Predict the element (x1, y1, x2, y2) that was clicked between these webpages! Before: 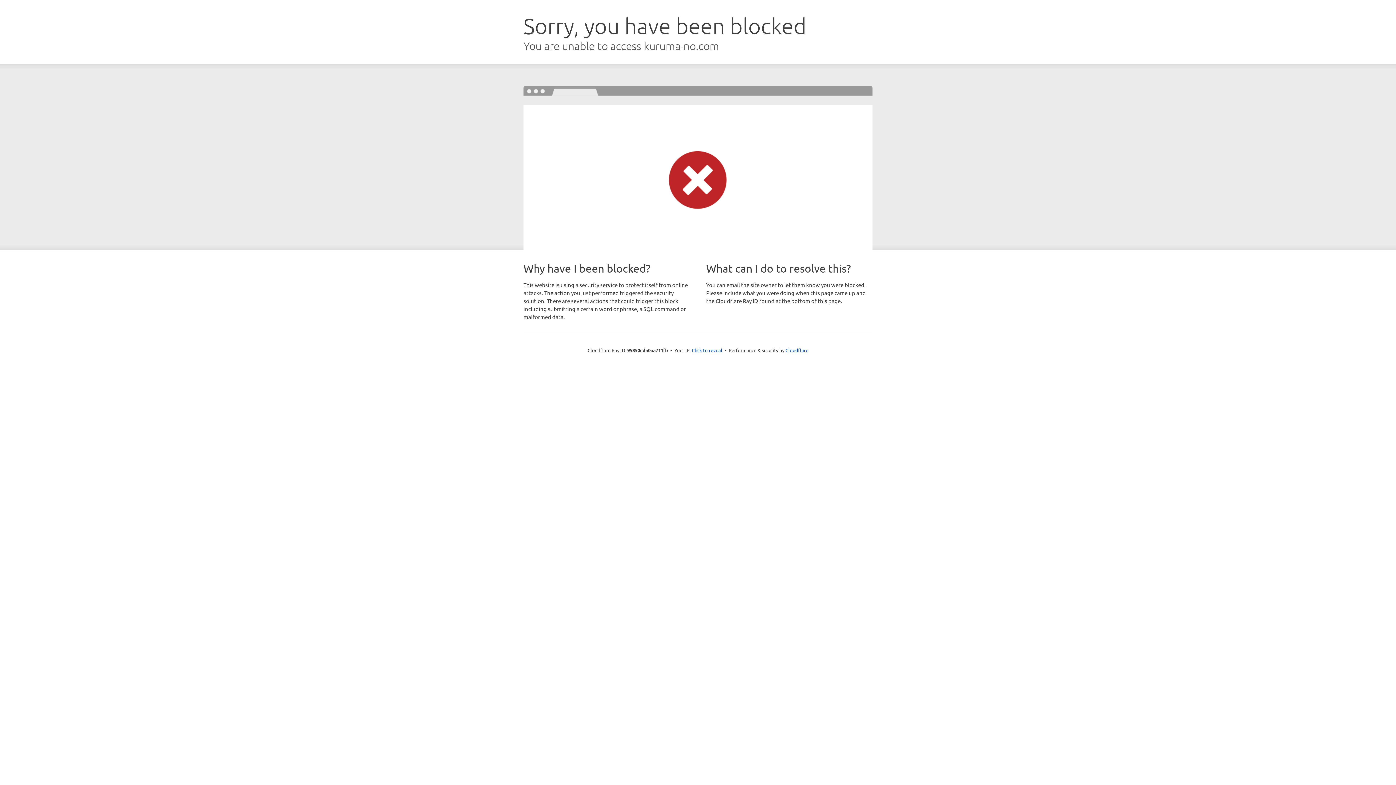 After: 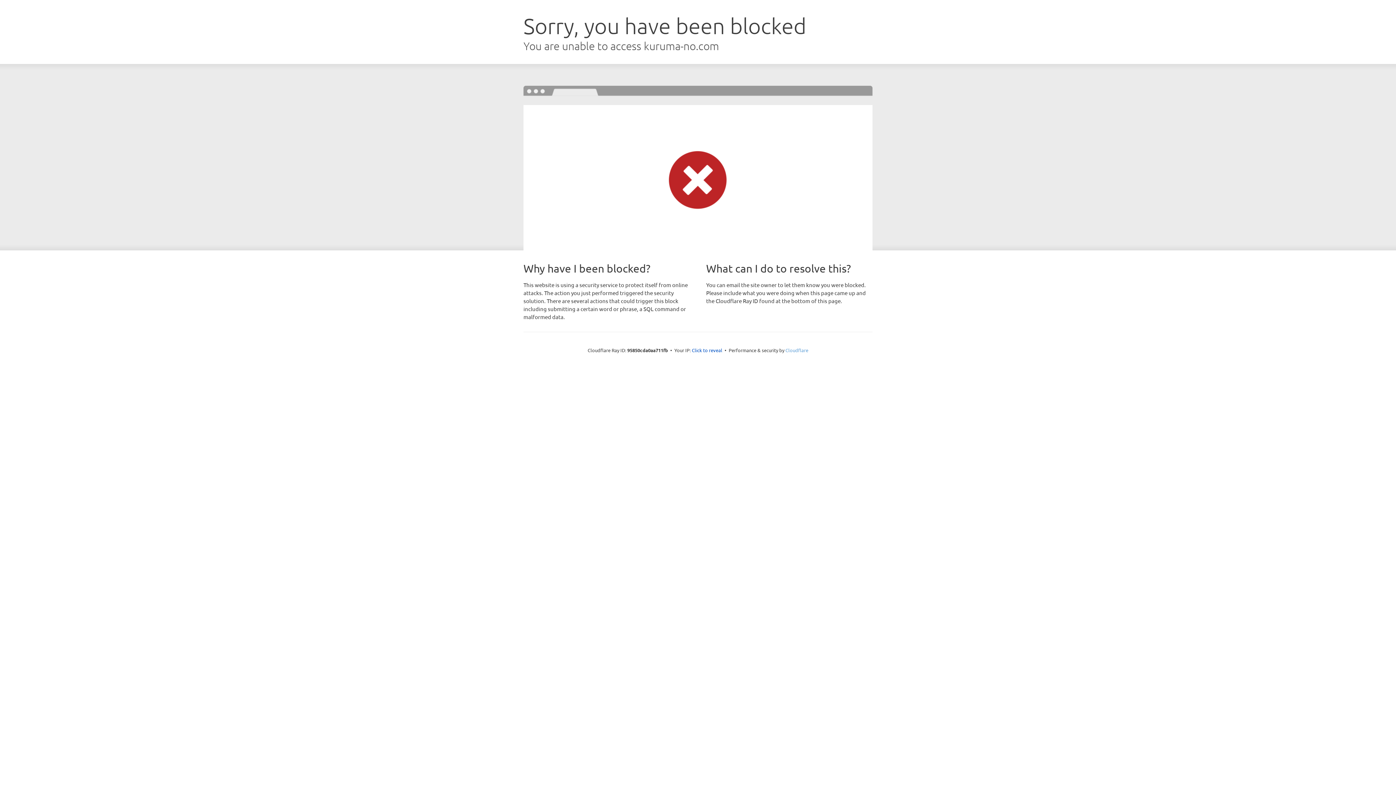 Action: bbox: (785, 347, 808, 353) label: Cloudflare